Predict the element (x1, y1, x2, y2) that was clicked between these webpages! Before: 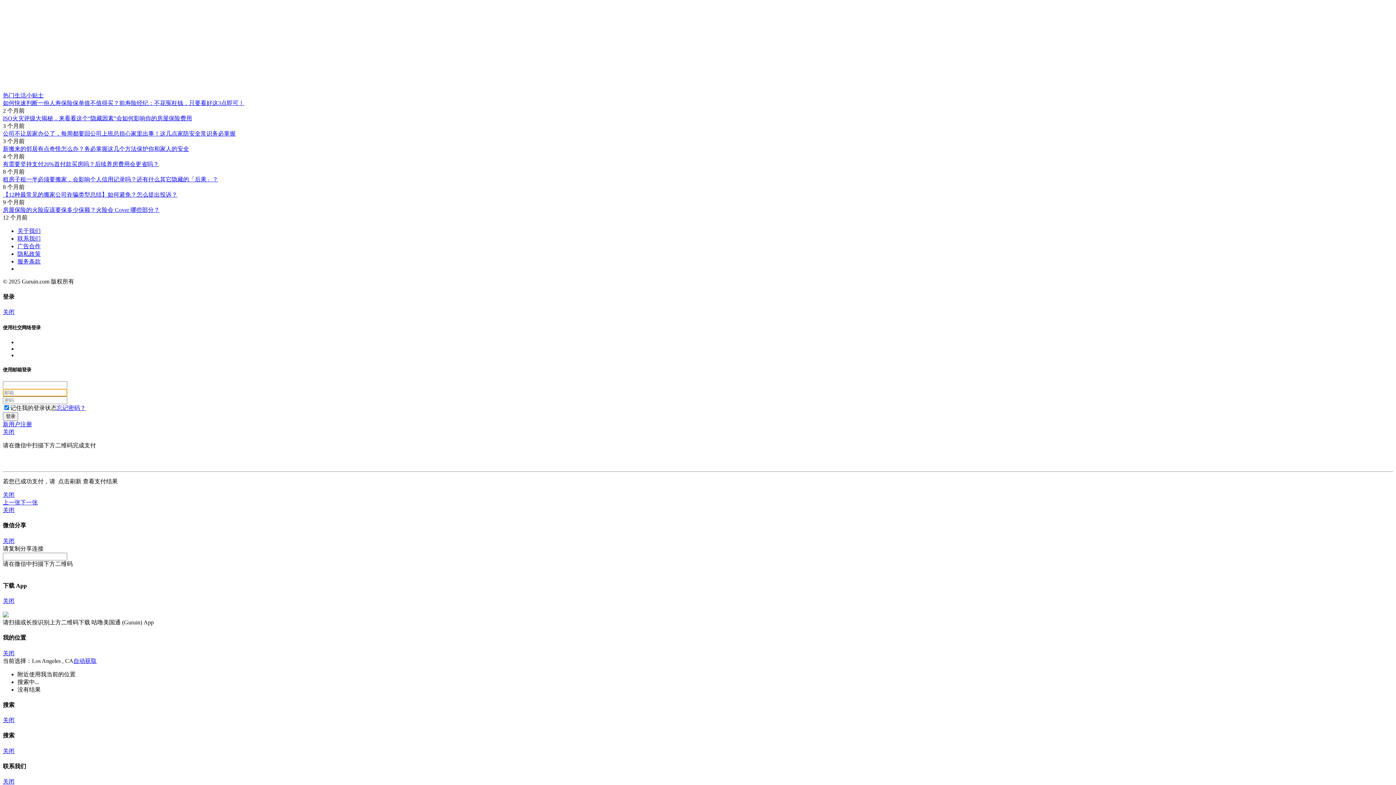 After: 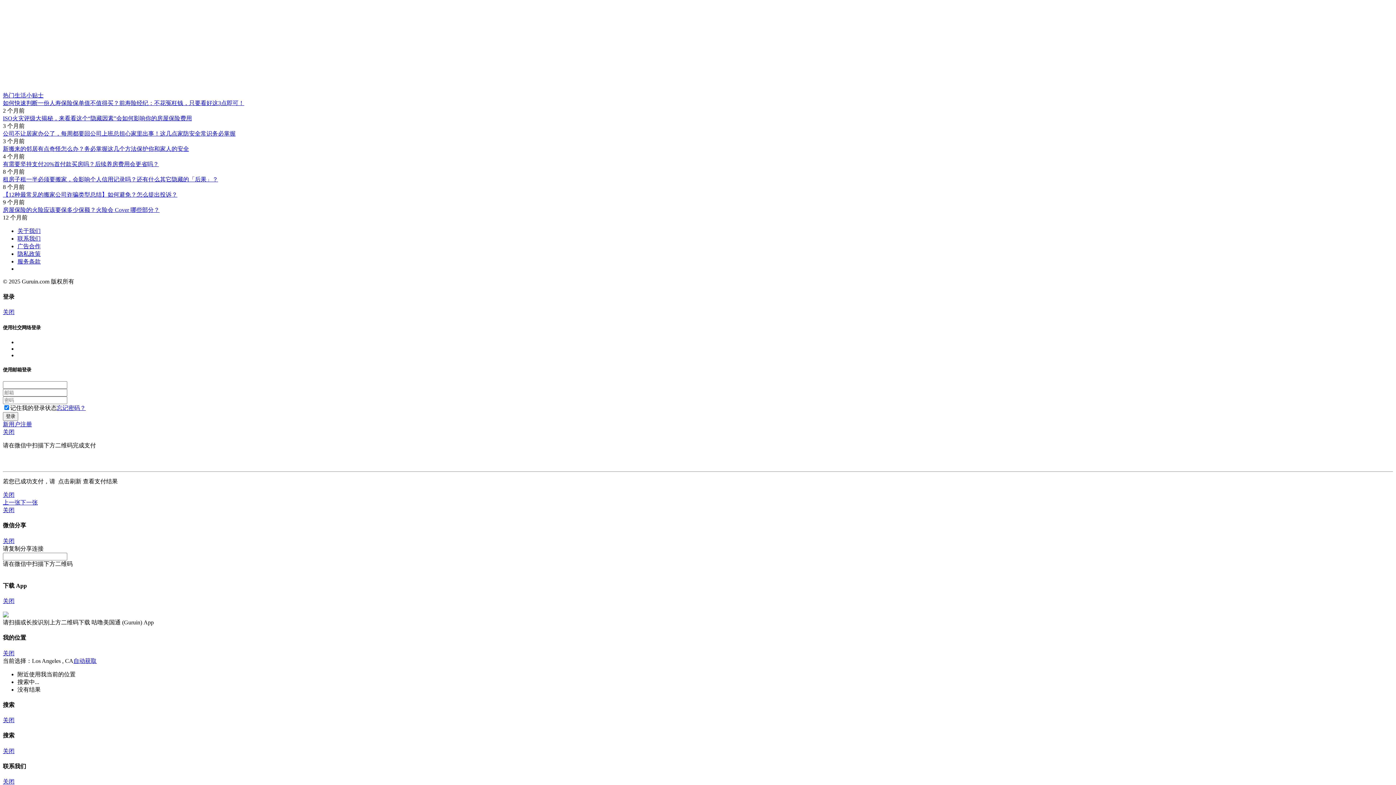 Action: label: 上一张 bbox: (2, 499, 20, 505)